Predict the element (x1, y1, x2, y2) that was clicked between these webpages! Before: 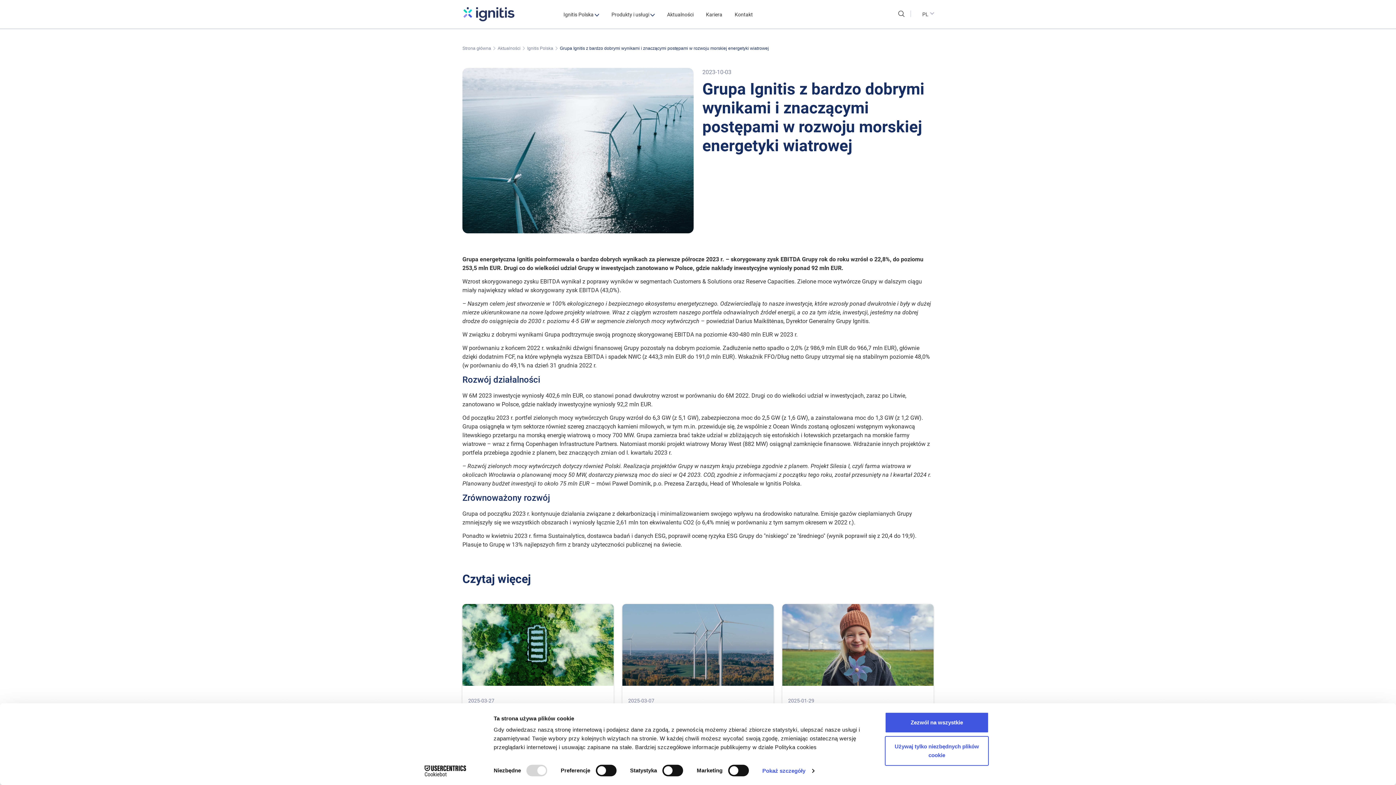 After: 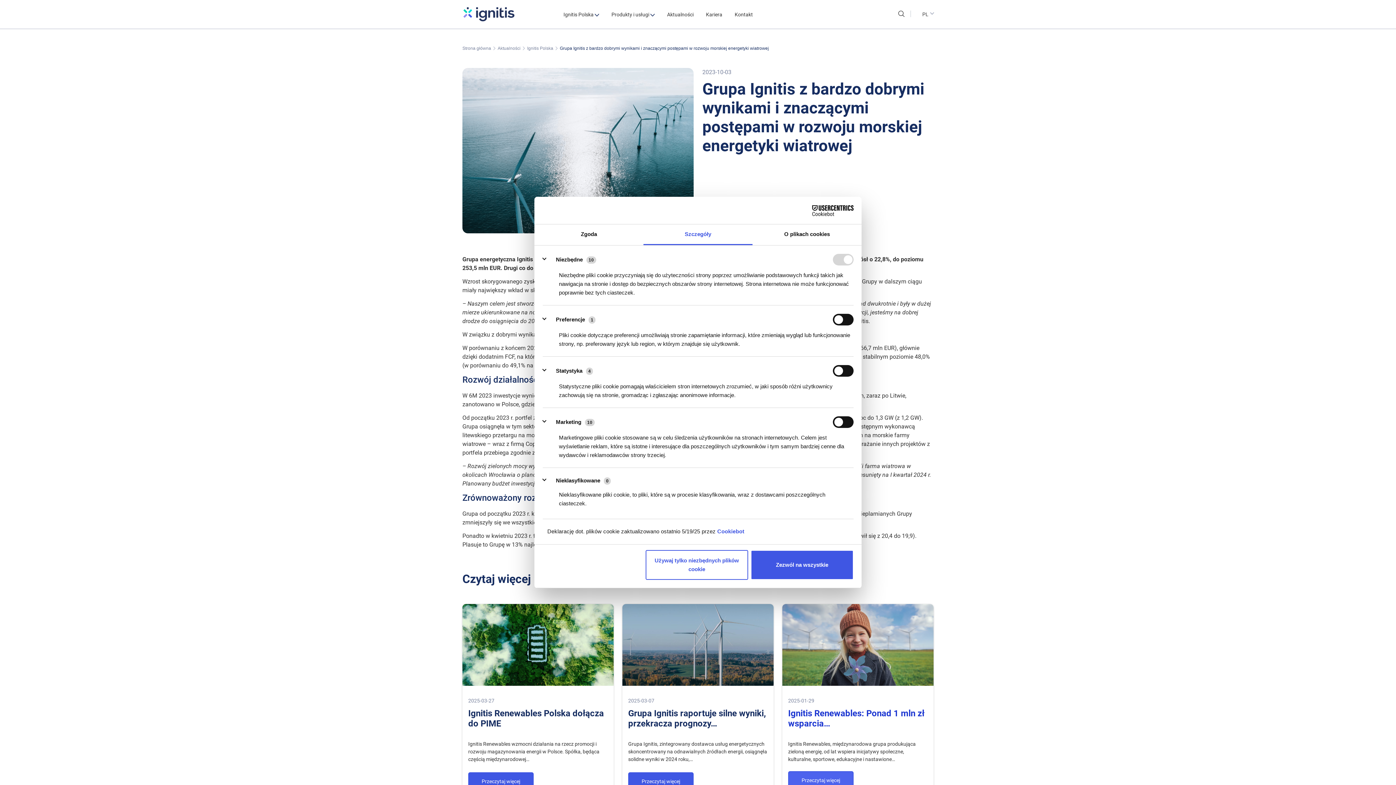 Action: bbox: (762, 765, 814, 776) label: Pokaż szczegóły